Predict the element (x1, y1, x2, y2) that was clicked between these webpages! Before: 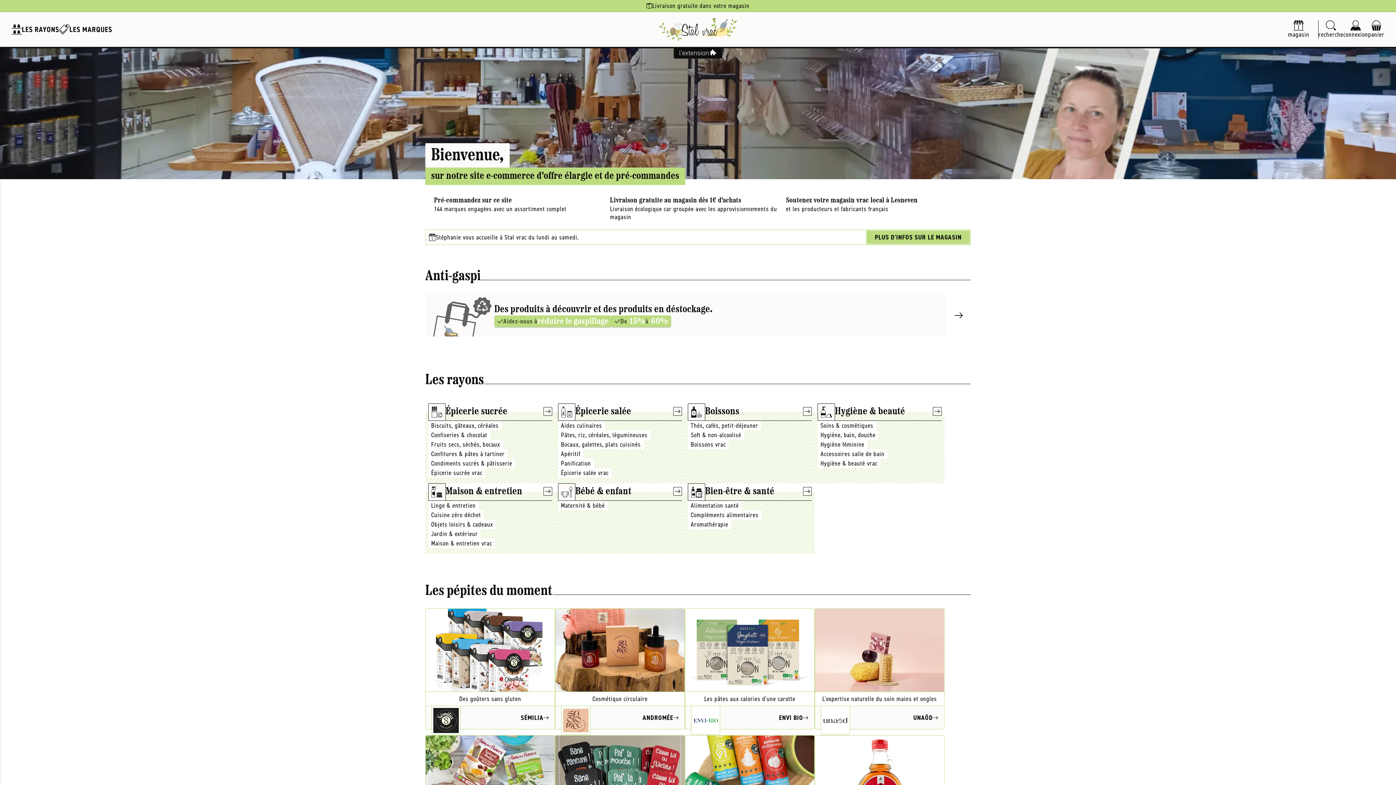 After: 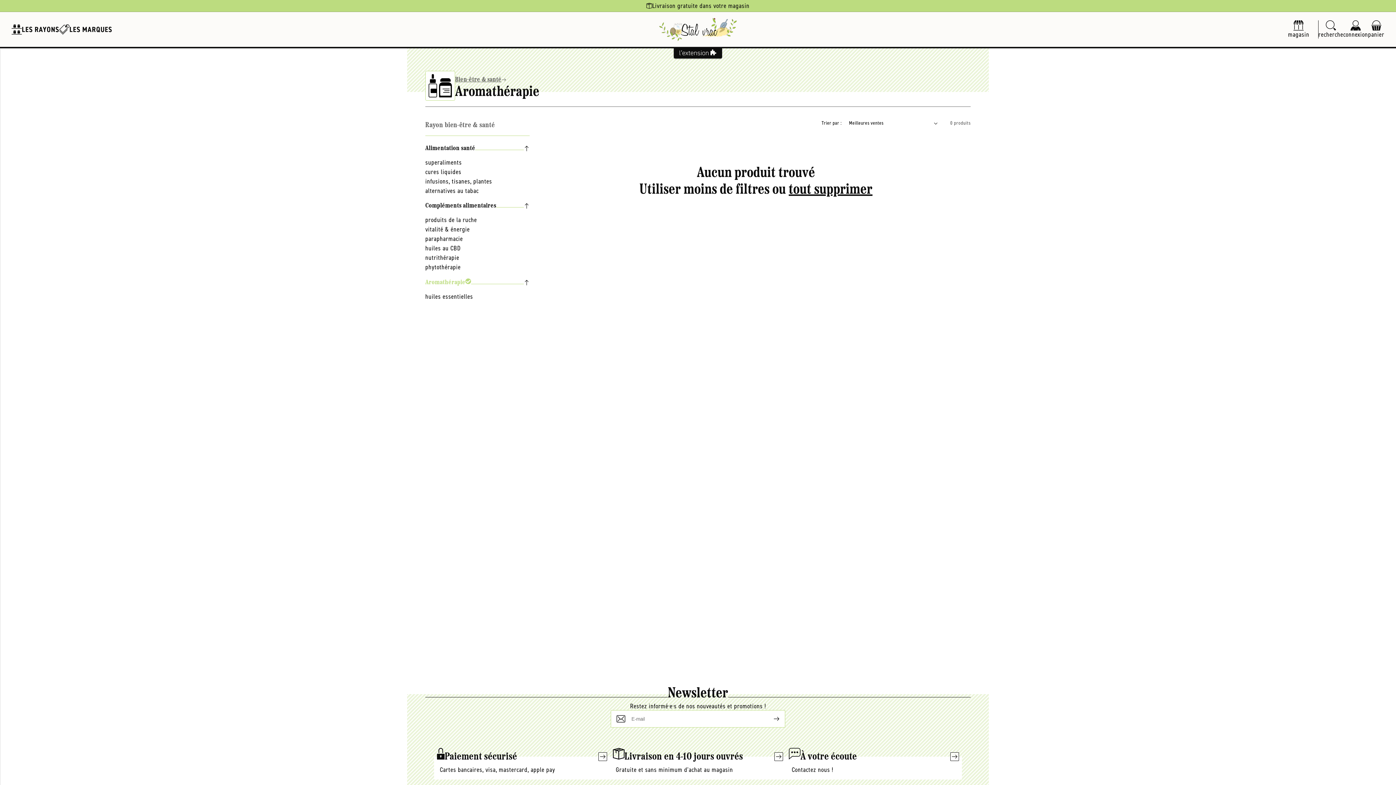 Action: label: Aromathérapie bbox: (688, 520, 731, 529)